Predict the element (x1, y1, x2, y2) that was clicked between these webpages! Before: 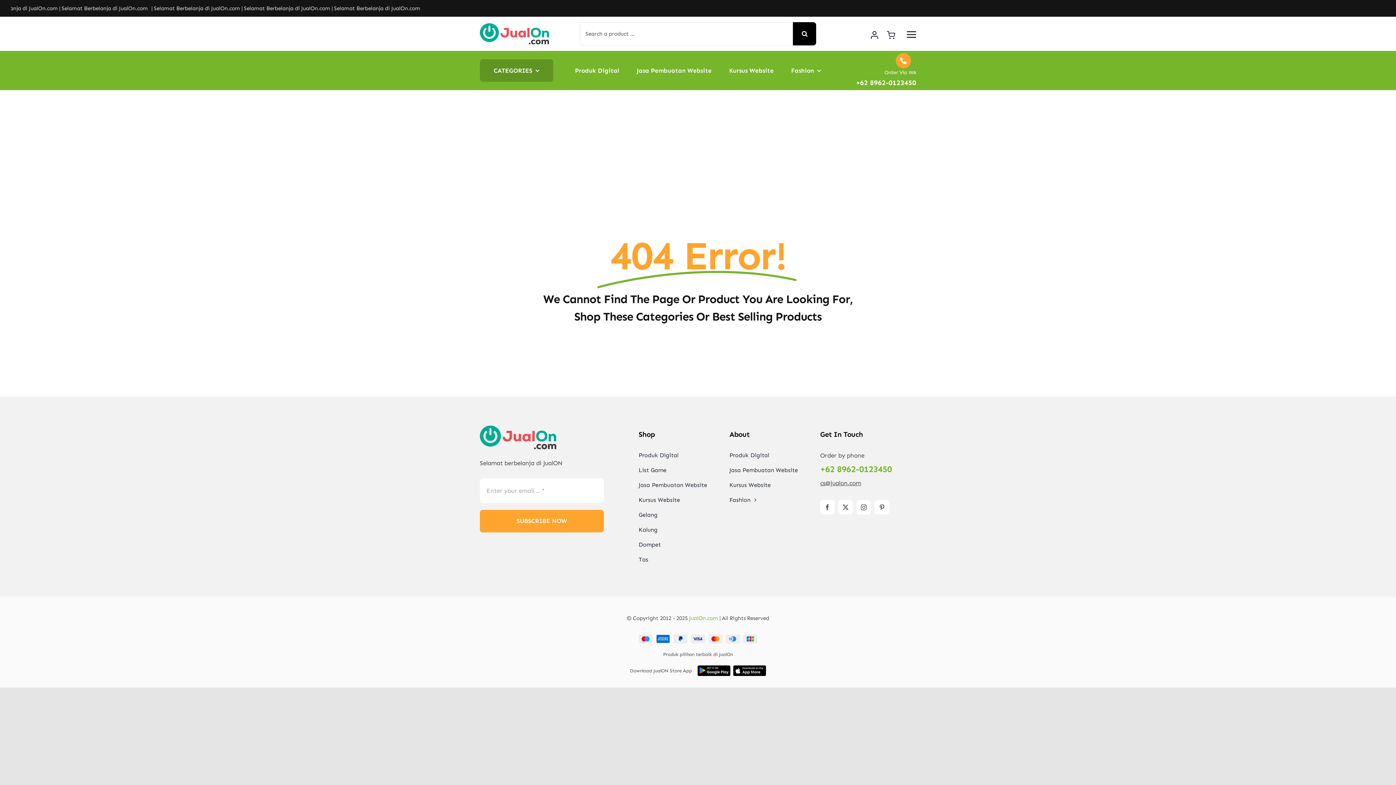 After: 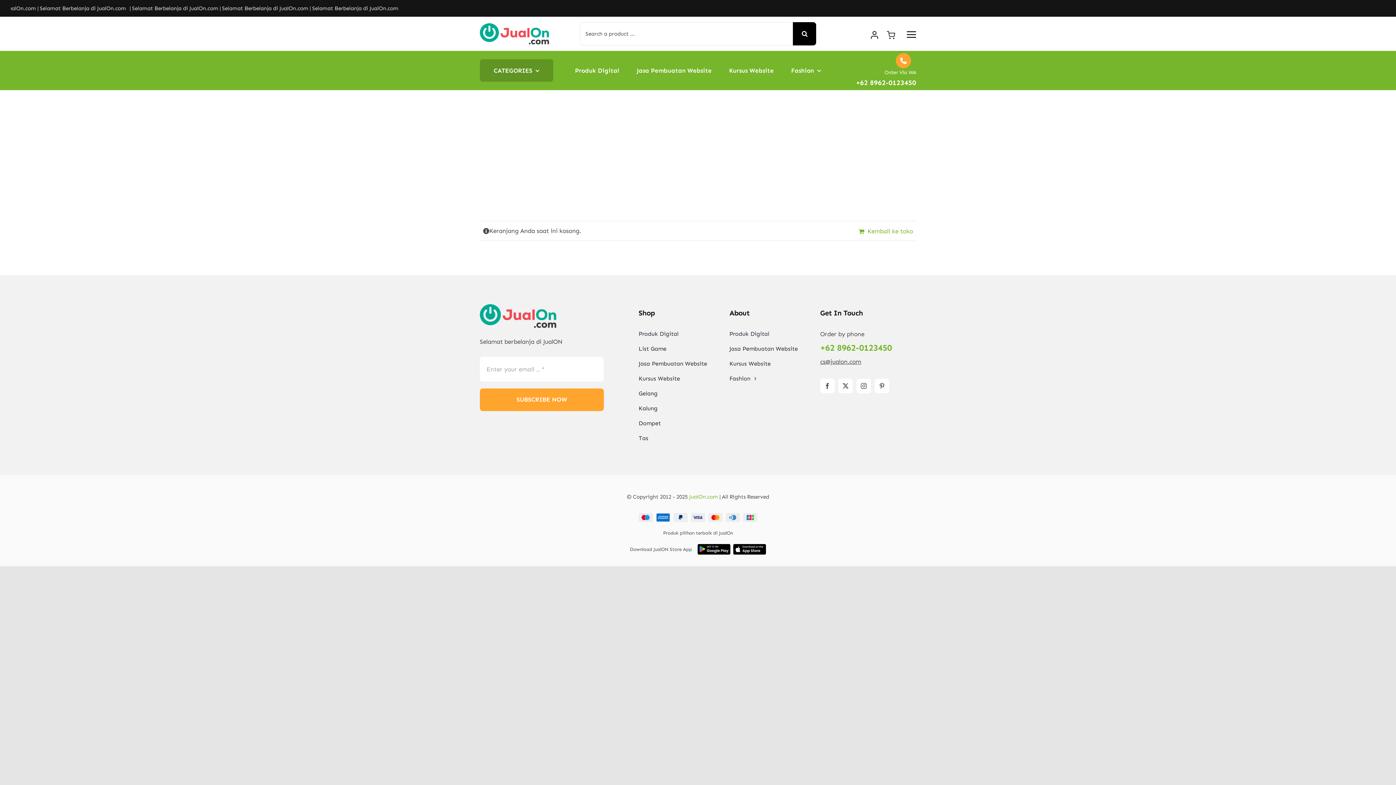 Action: bbox: (887, 23, 895, 46)